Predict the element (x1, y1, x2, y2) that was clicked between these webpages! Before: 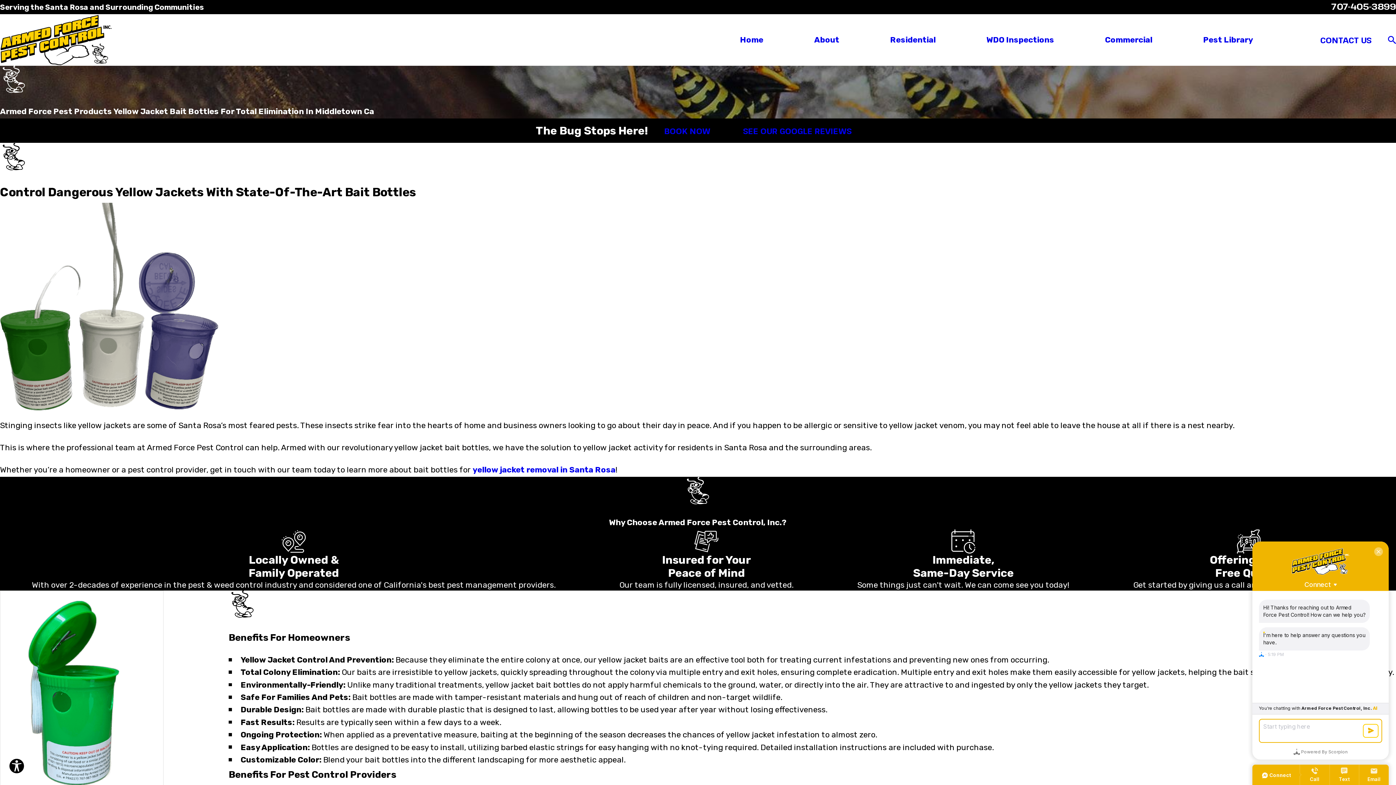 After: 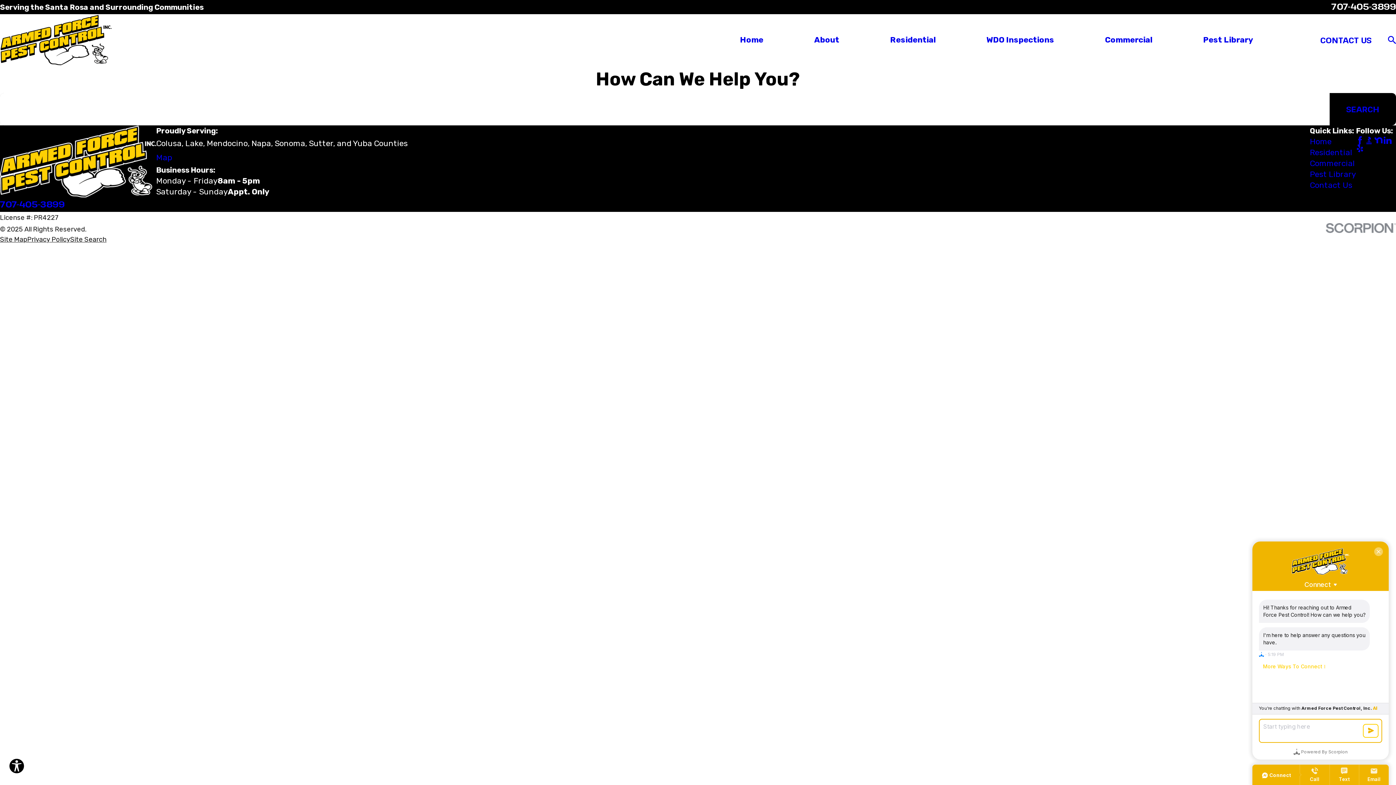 Action: bbox: (1388, 35, 1396, 43)